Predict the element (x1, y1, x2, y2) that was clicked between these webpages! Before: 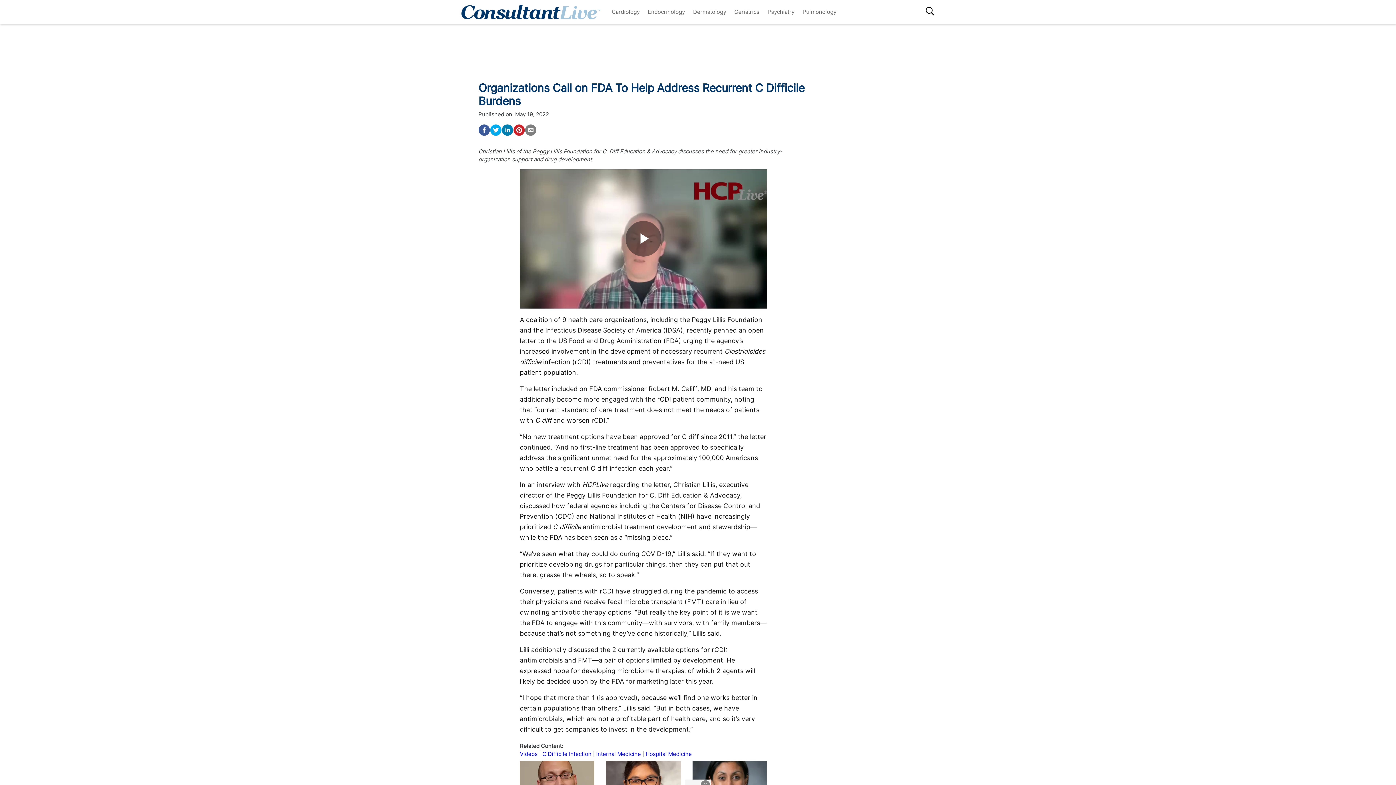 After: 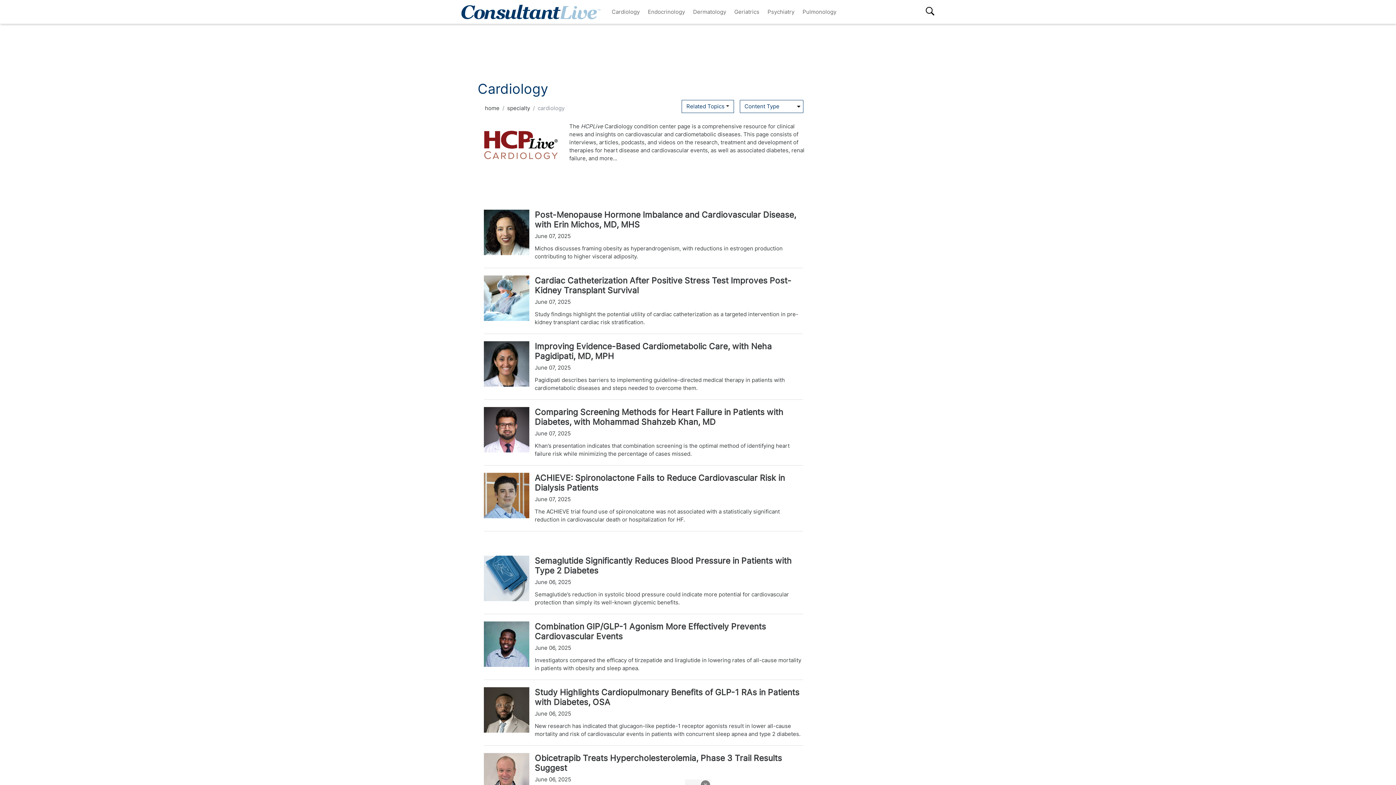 Action: bbox: (607, 4, 643, 18) label: Cardiology